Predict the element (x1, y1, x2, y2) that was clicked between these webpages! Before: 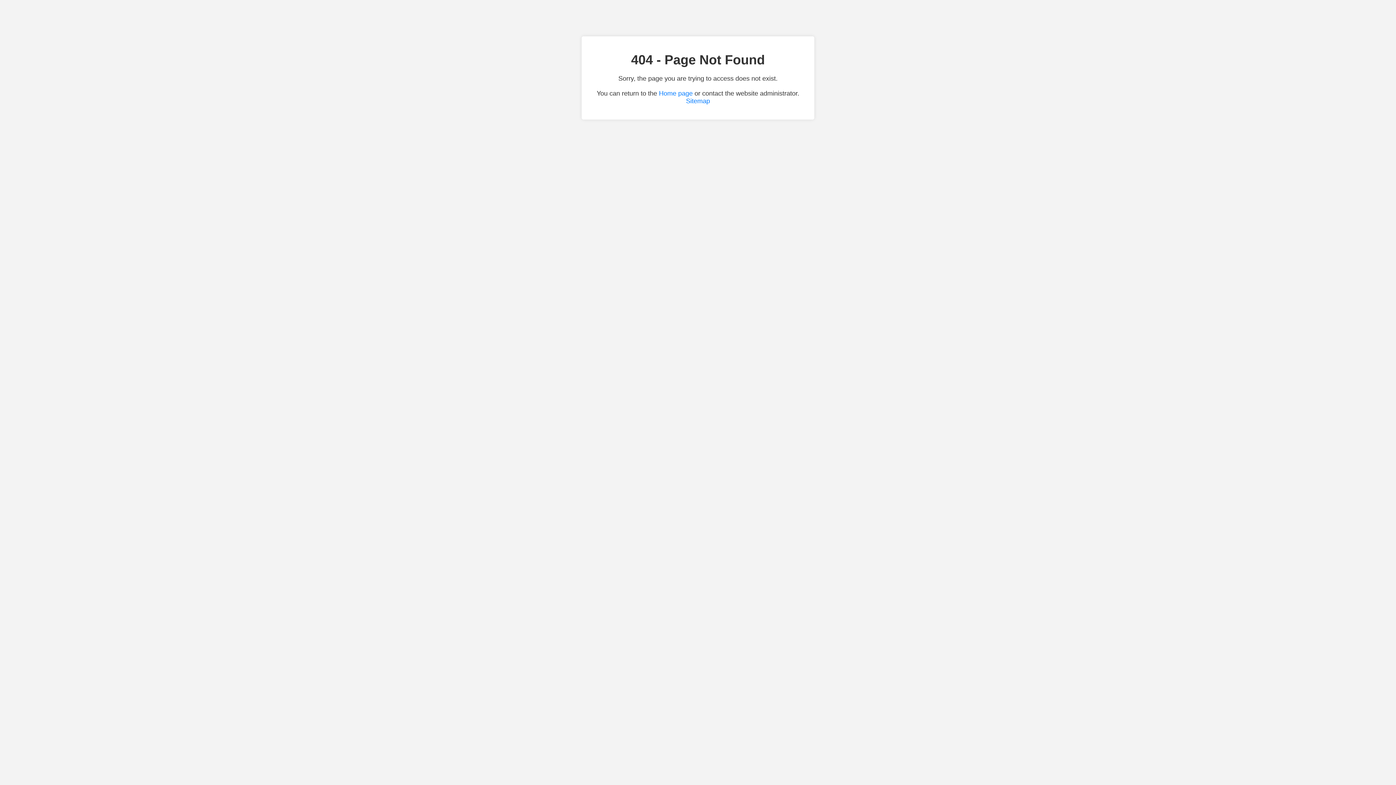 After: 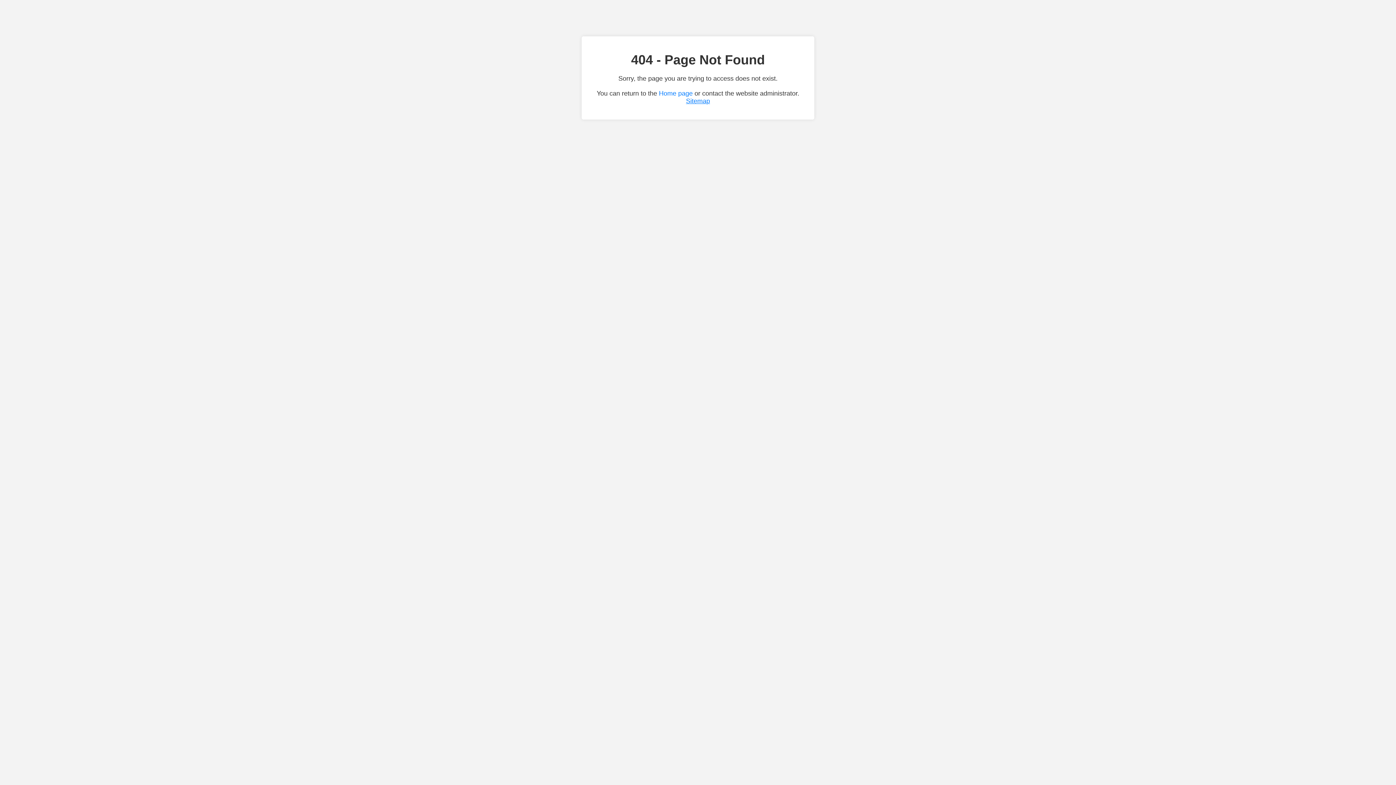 Action: bbox: (686, 97, 710, 104) label: Sitemap